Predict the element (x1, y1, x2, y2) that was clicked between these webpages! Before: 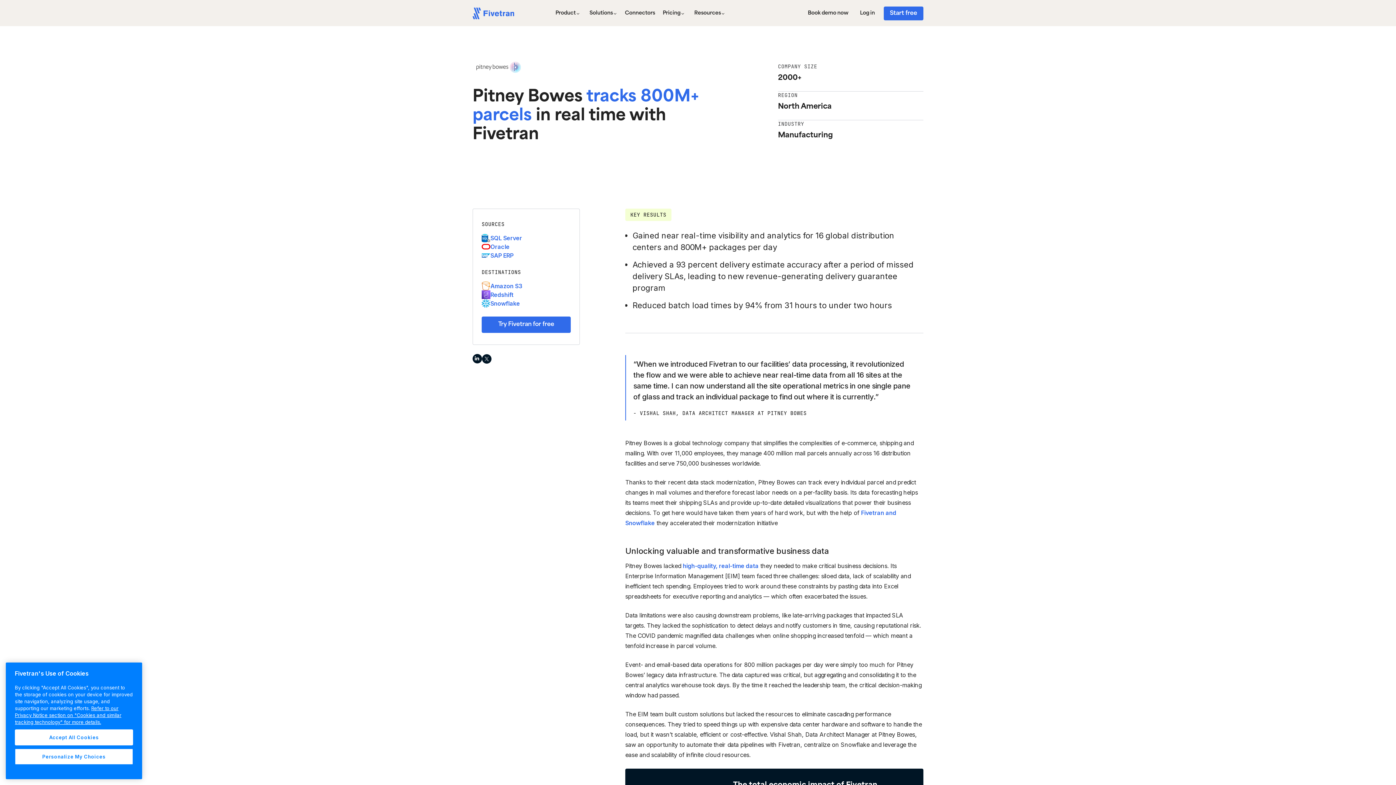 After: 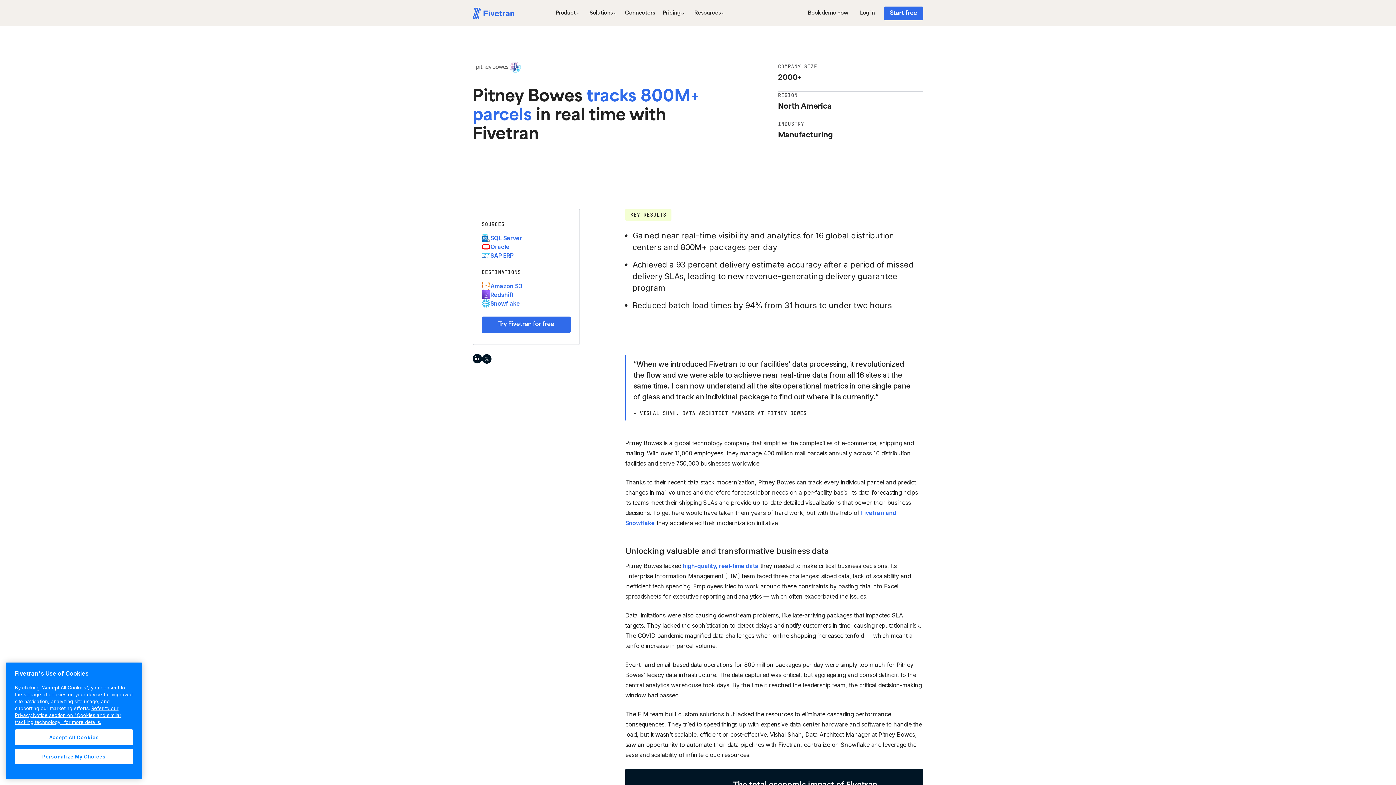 Action: label: Product bbox: (550, 6, 584, 20)